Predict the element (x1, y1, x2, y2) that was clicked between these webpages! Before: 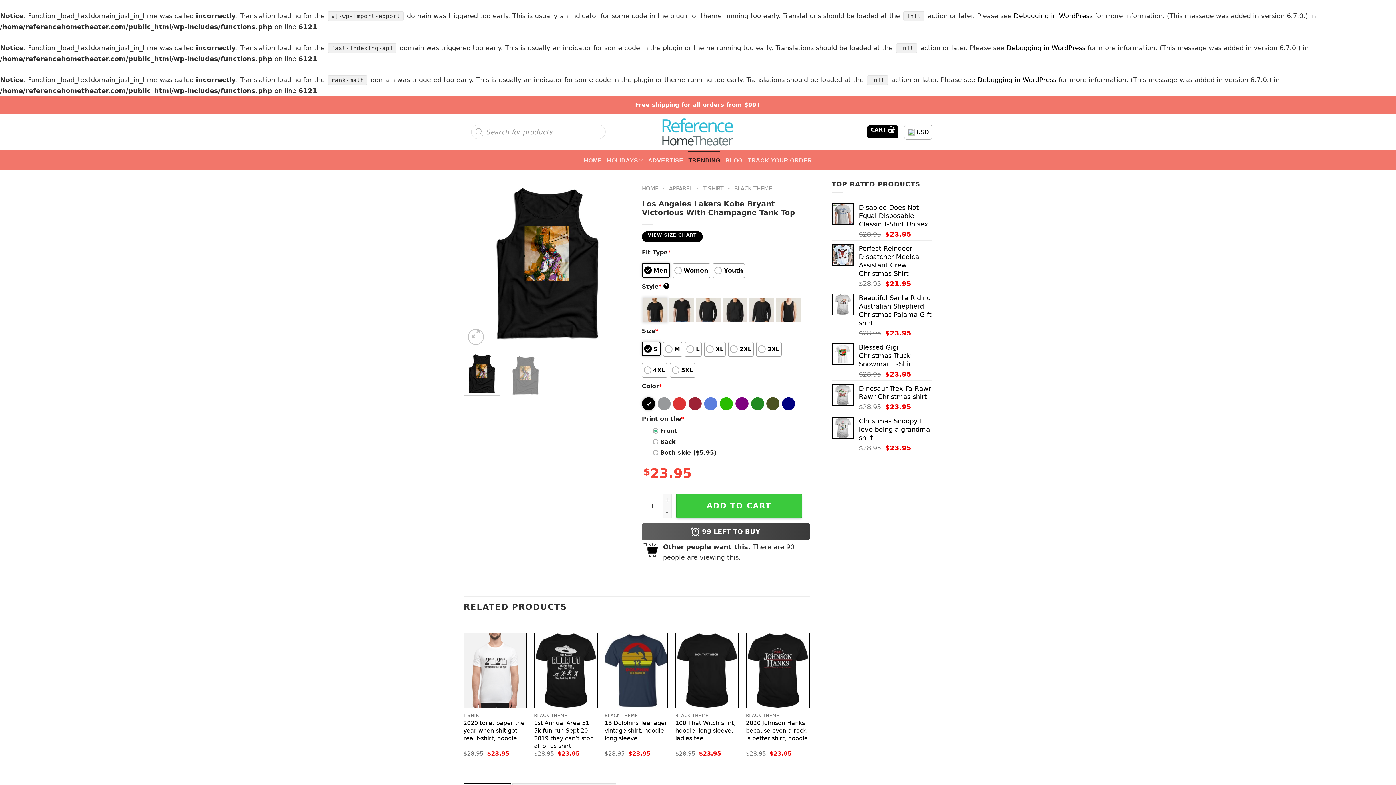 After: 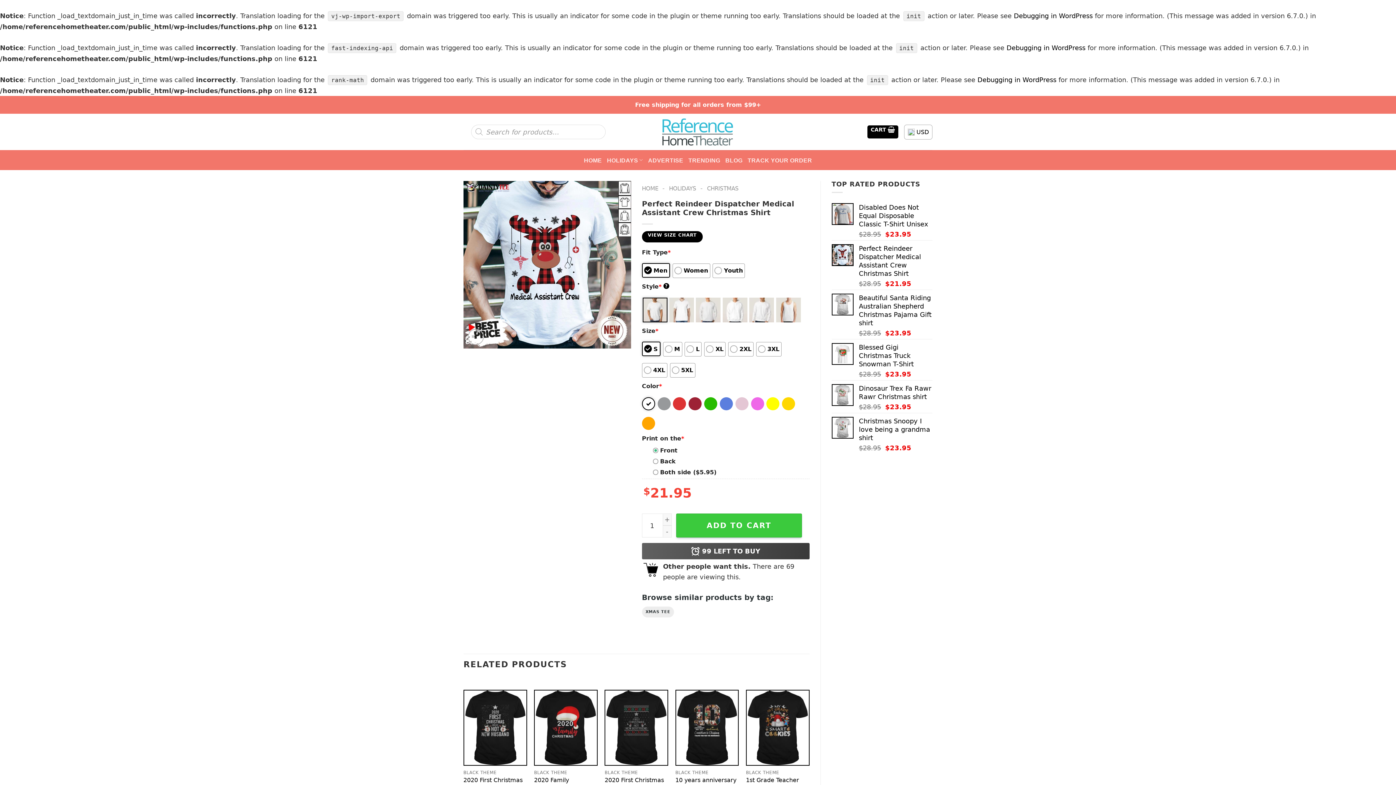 Action: bbox: (859, 244, 932, 277) label: Perfect Reindeer Dispatcher Medical Assistant Crew Christmas Shirt